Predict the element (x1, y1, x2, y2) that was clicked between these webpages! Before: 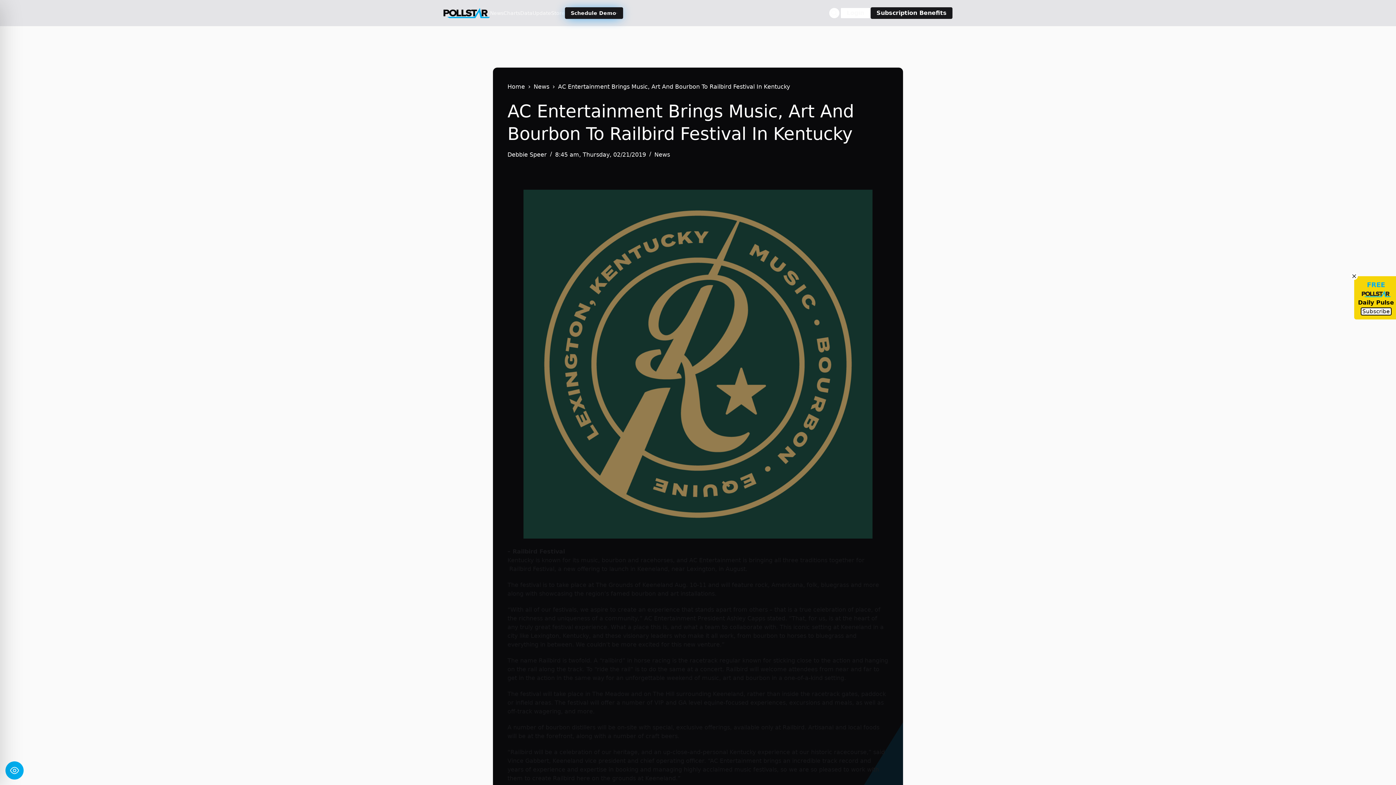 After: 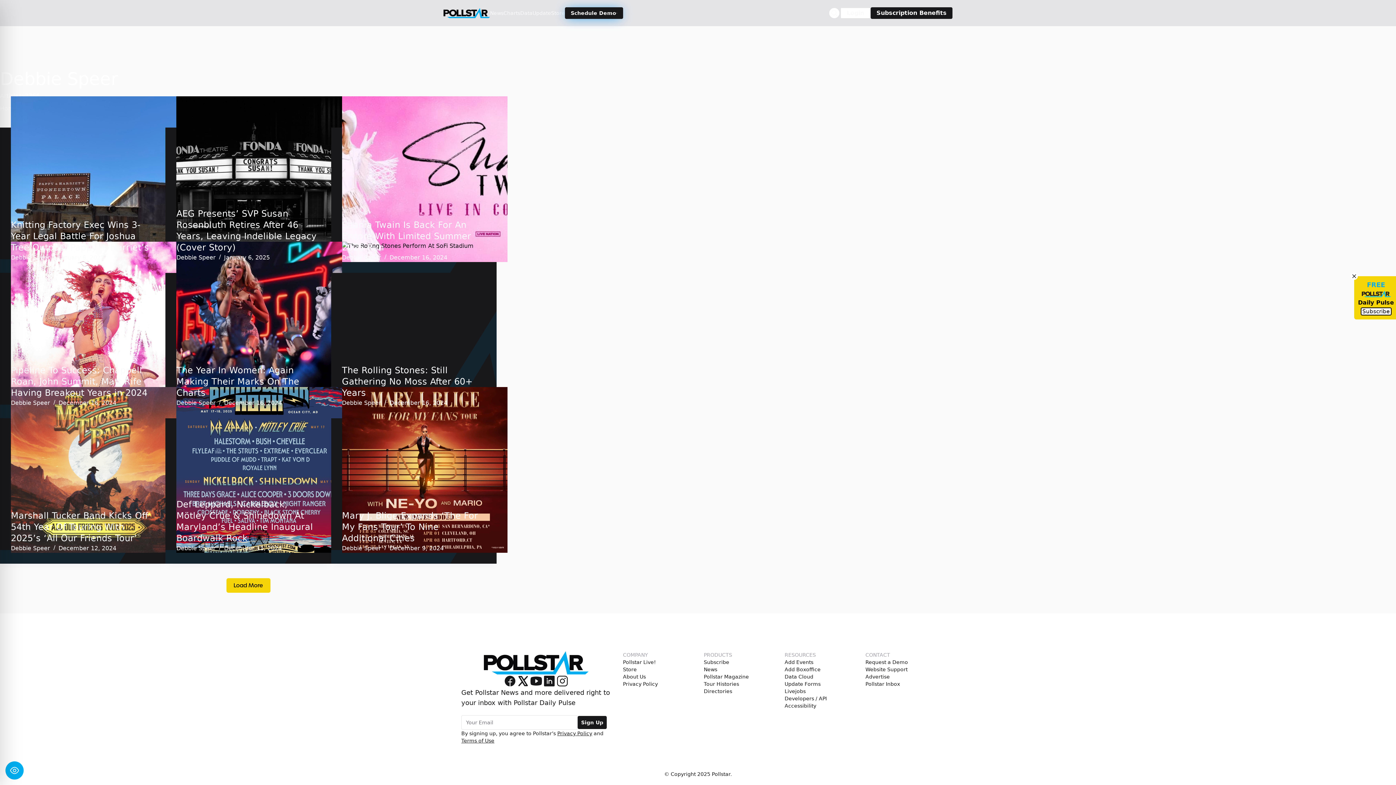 Action: label: Debbie Speer bbox: (507, 151, 546, 158)